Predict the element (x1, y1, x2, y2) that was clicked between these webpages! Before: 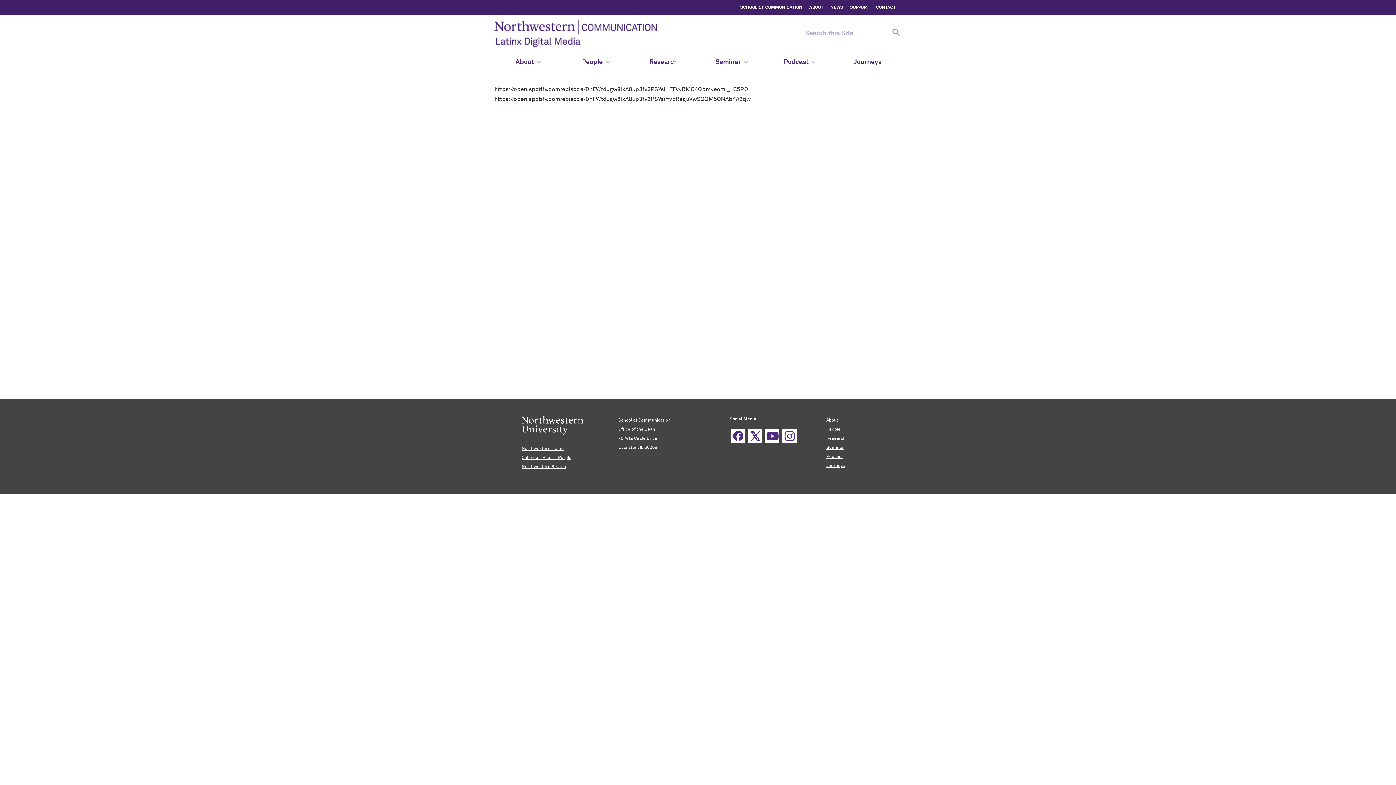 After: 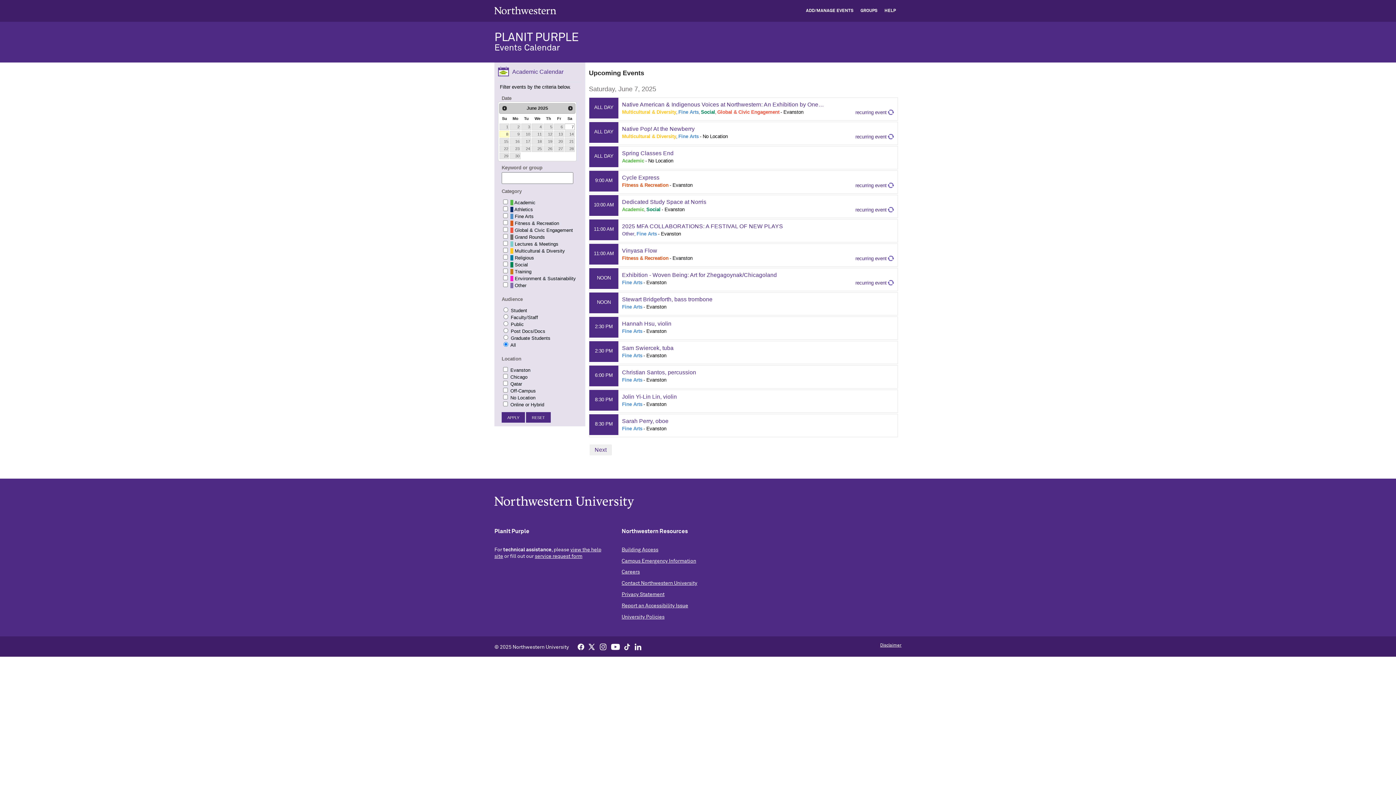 Action: label: Calendar: Plan-It-Purple
 bbox: (521, 456, 571, 460)